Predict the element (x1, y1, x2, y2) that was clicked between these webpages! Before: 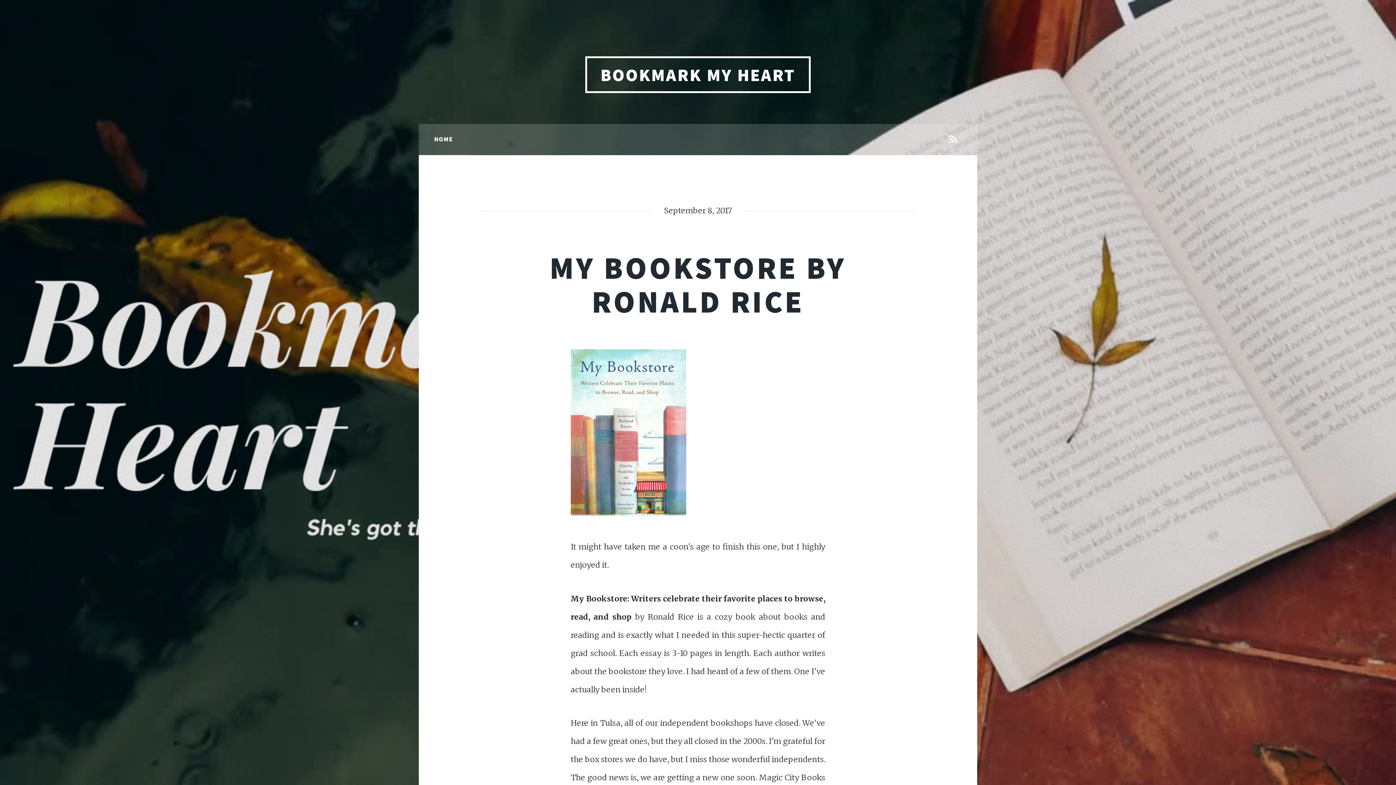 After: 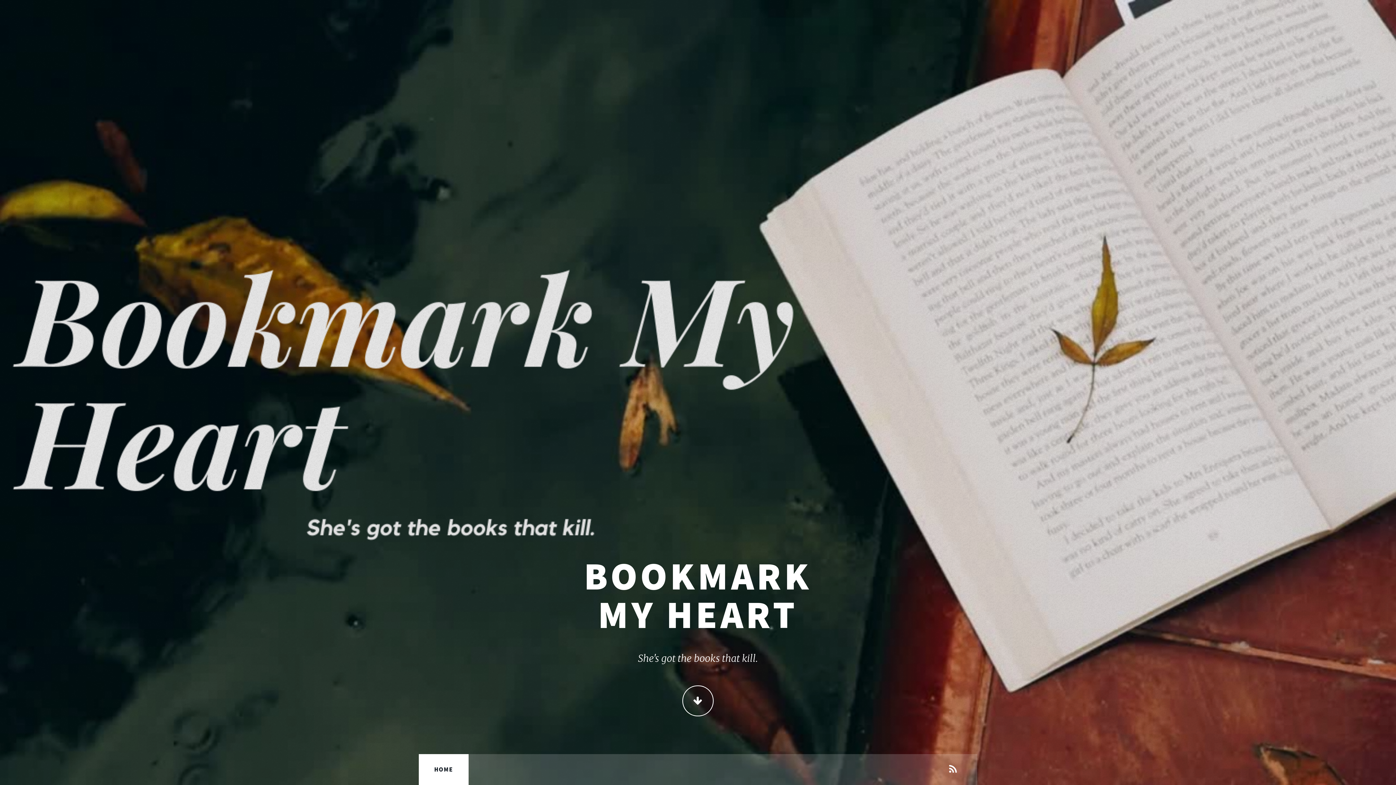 Action: bbox: (585, 56, 811, 93) label: BOOKMARK MY HEART